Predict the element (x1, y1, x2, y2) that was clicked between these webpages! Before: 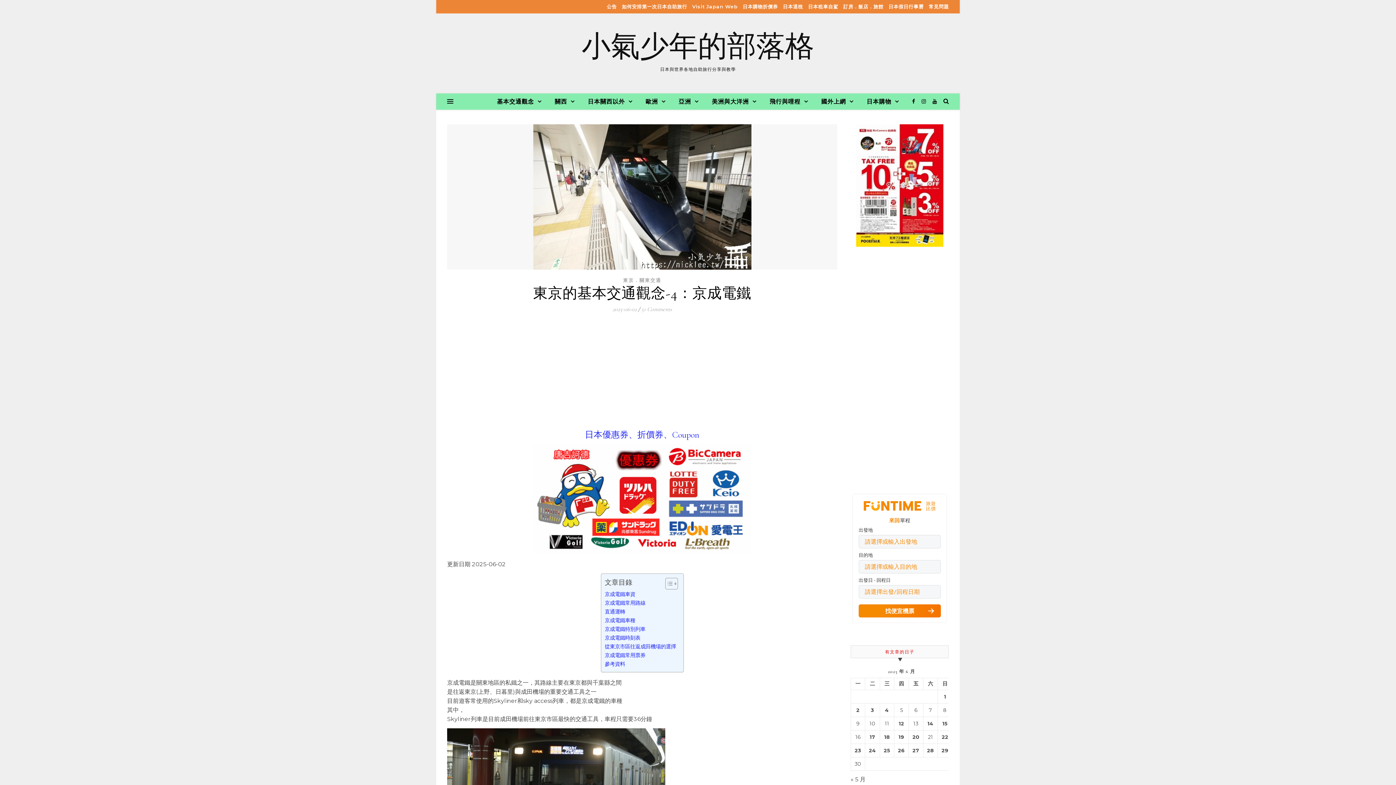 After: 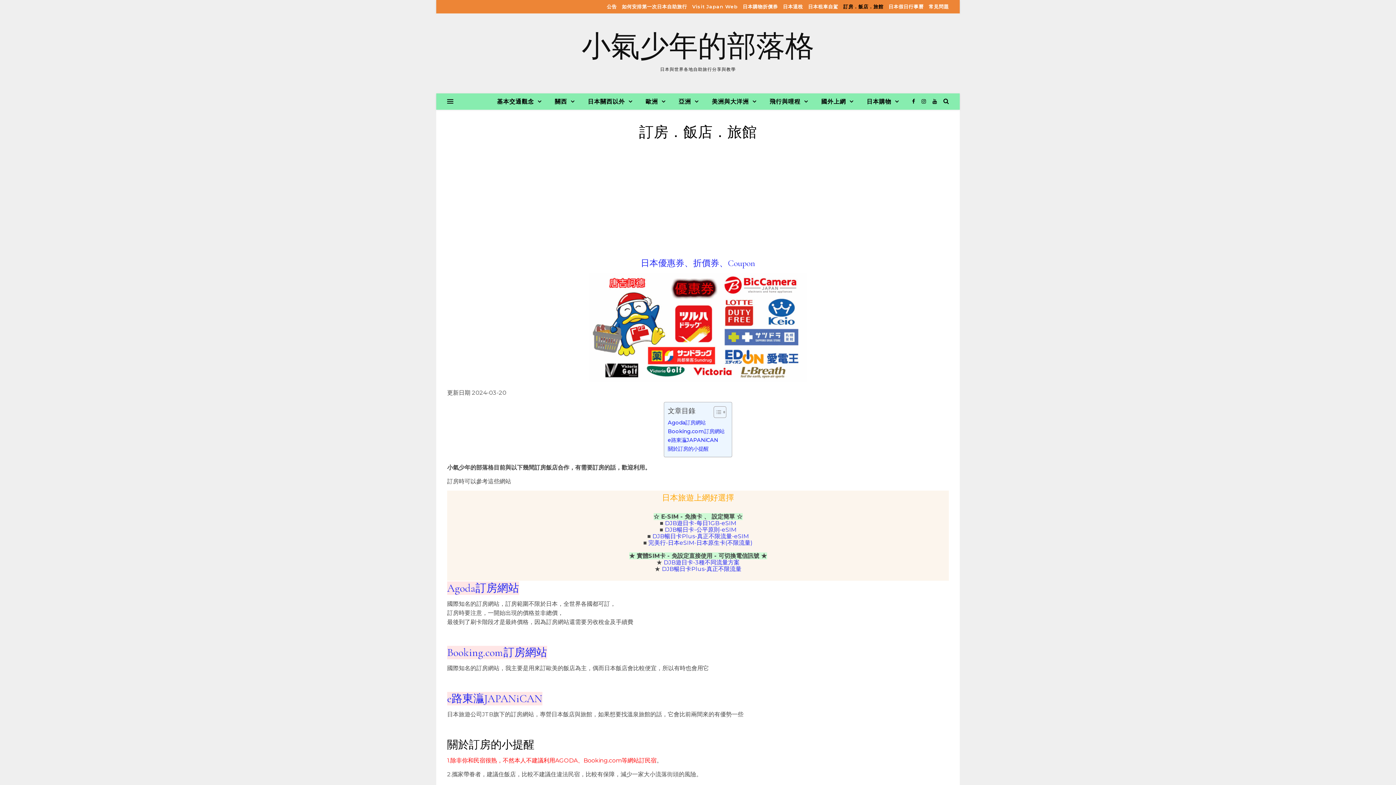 Action: label: 訂房．飯店．旅館 bbox: (841, 0, 885, 13)